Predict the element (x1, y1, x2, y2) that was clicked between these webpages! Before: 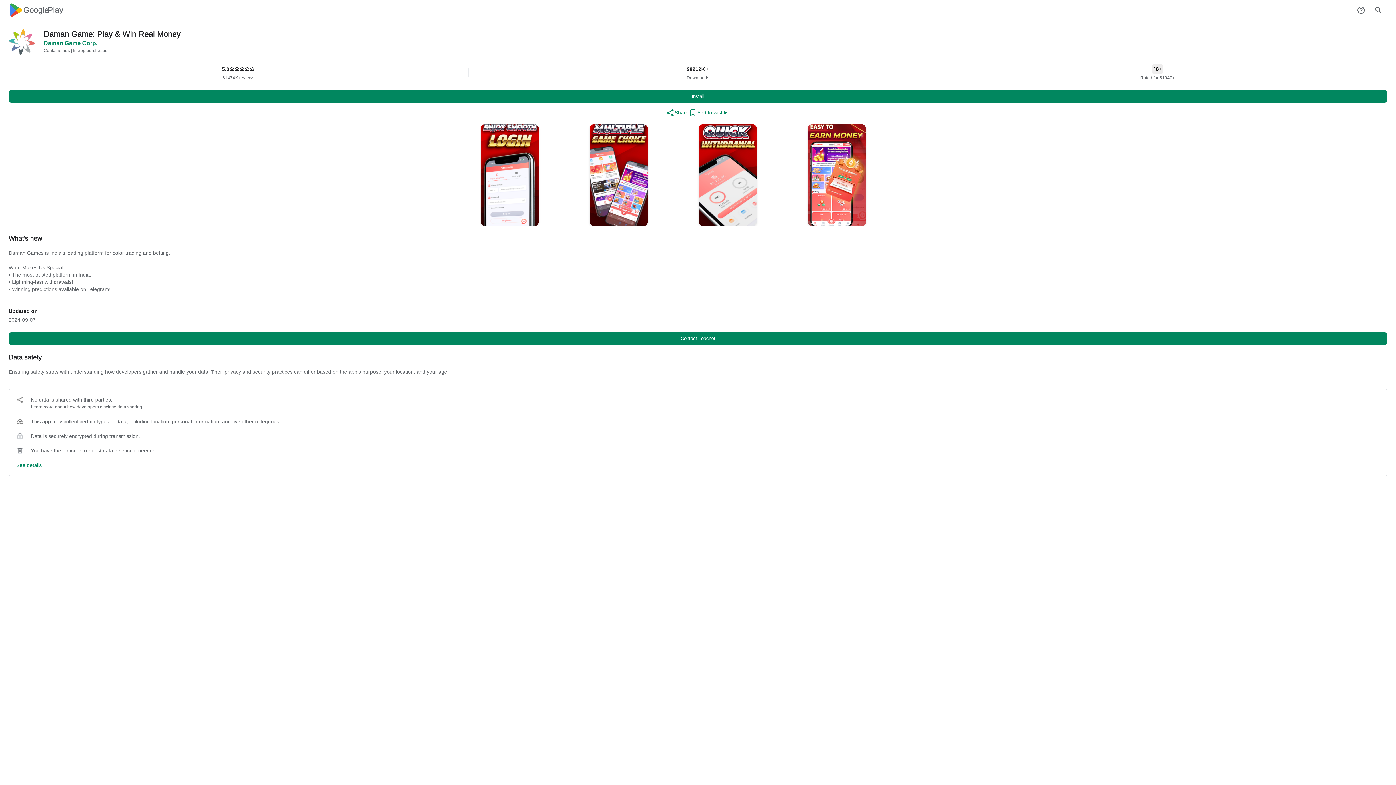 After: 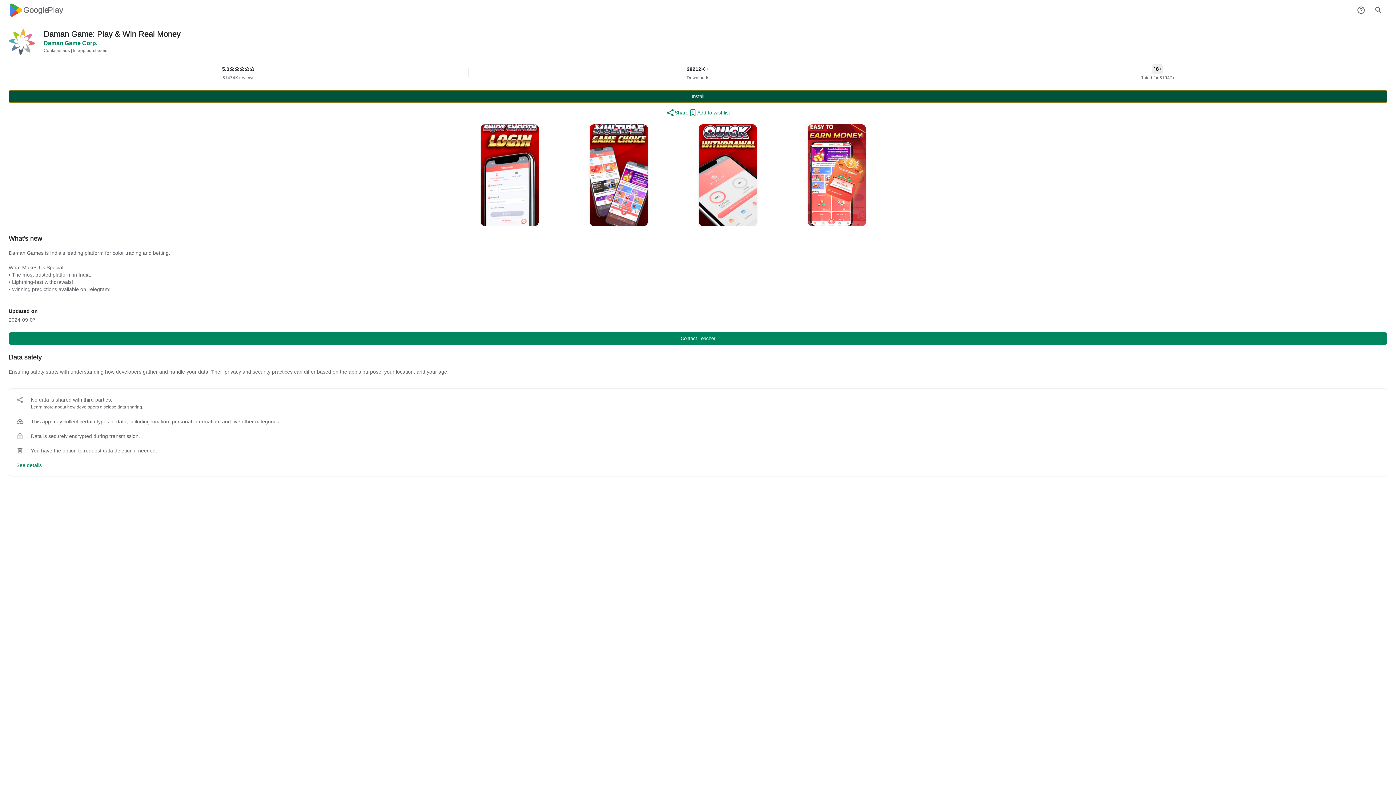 Action: label: Install bbox: (8, 90, 1387, 102)